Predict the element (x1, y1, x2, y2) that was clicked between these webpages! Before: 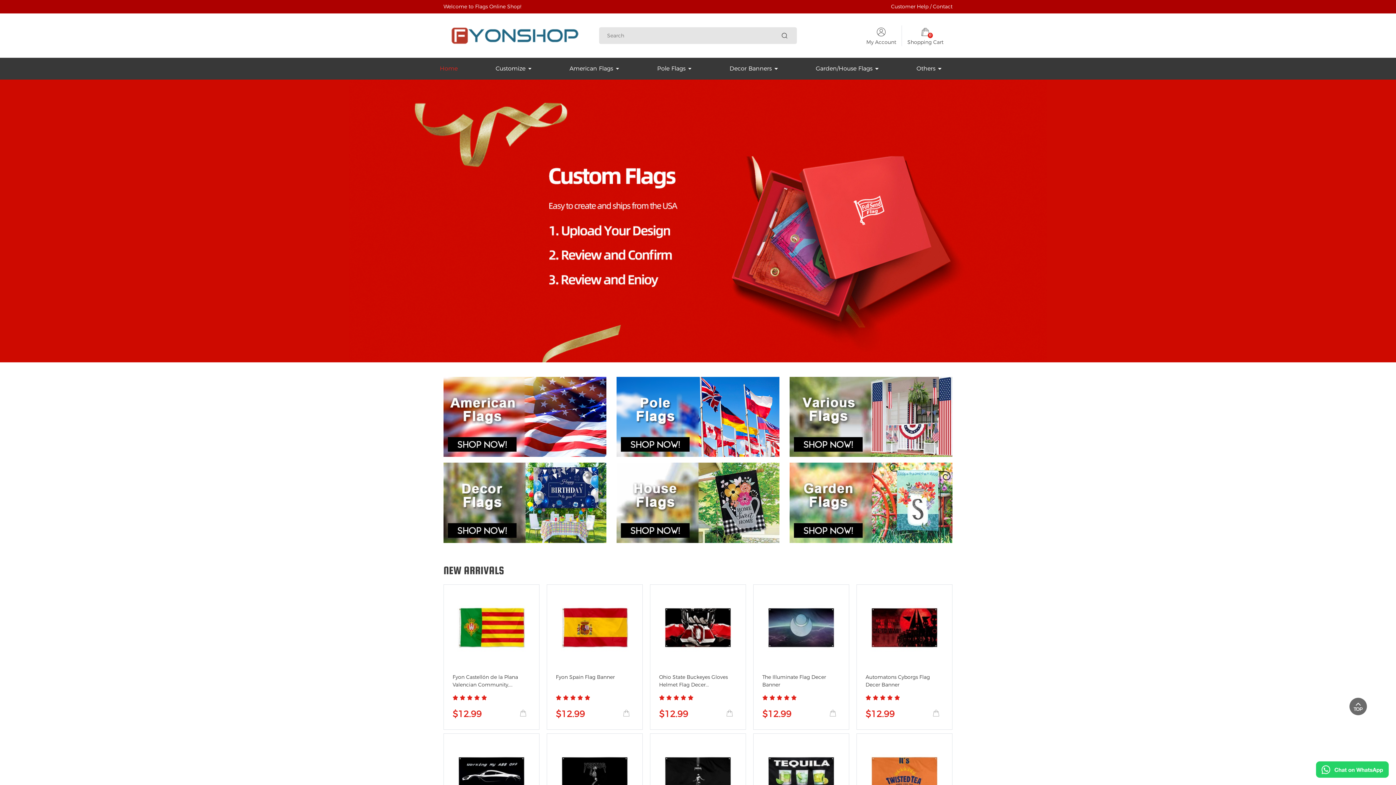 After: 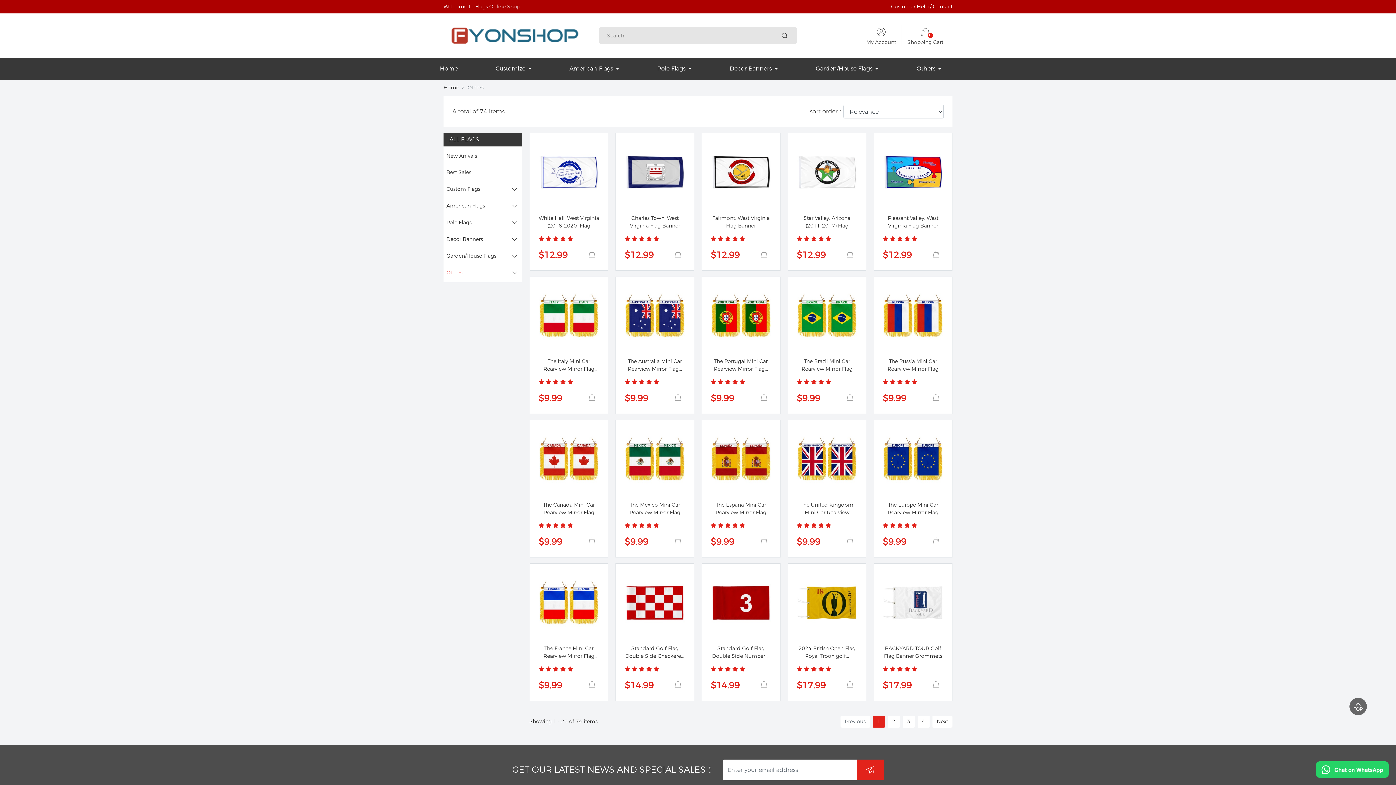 Action: bbox: (789, 377, 952, 457)